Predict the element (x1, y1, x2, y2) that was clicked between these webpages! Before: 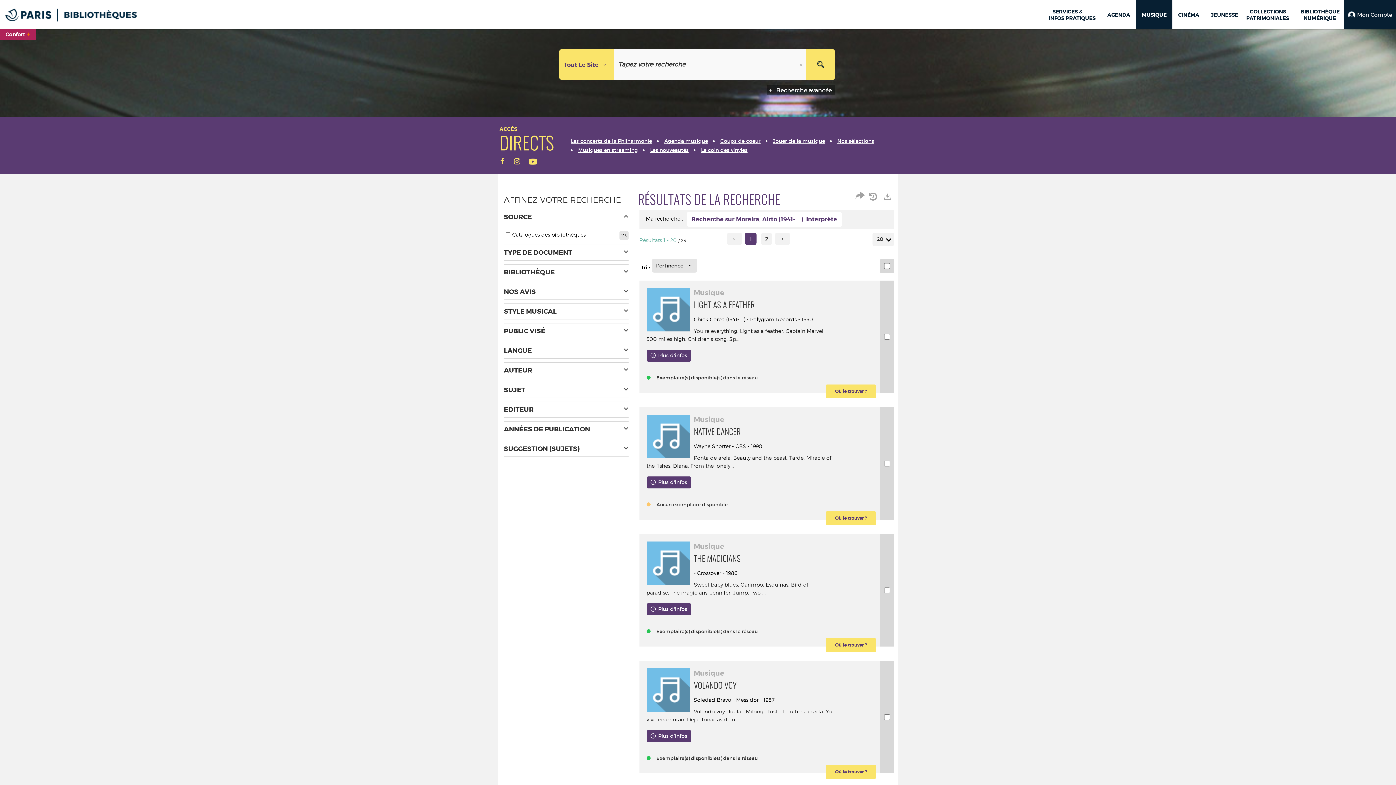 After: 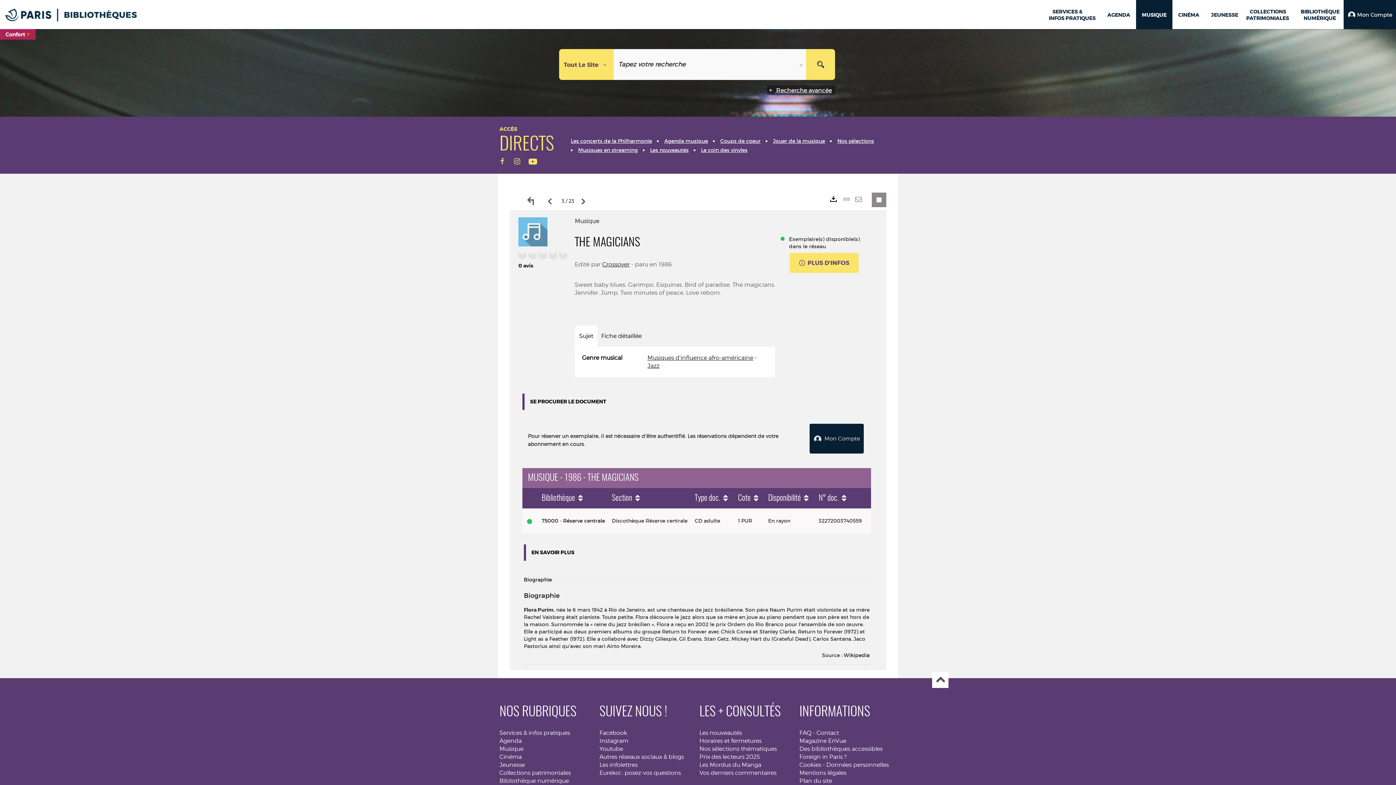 Action: label:  Plus d'infos bbox: (646, 603, 691, 615)